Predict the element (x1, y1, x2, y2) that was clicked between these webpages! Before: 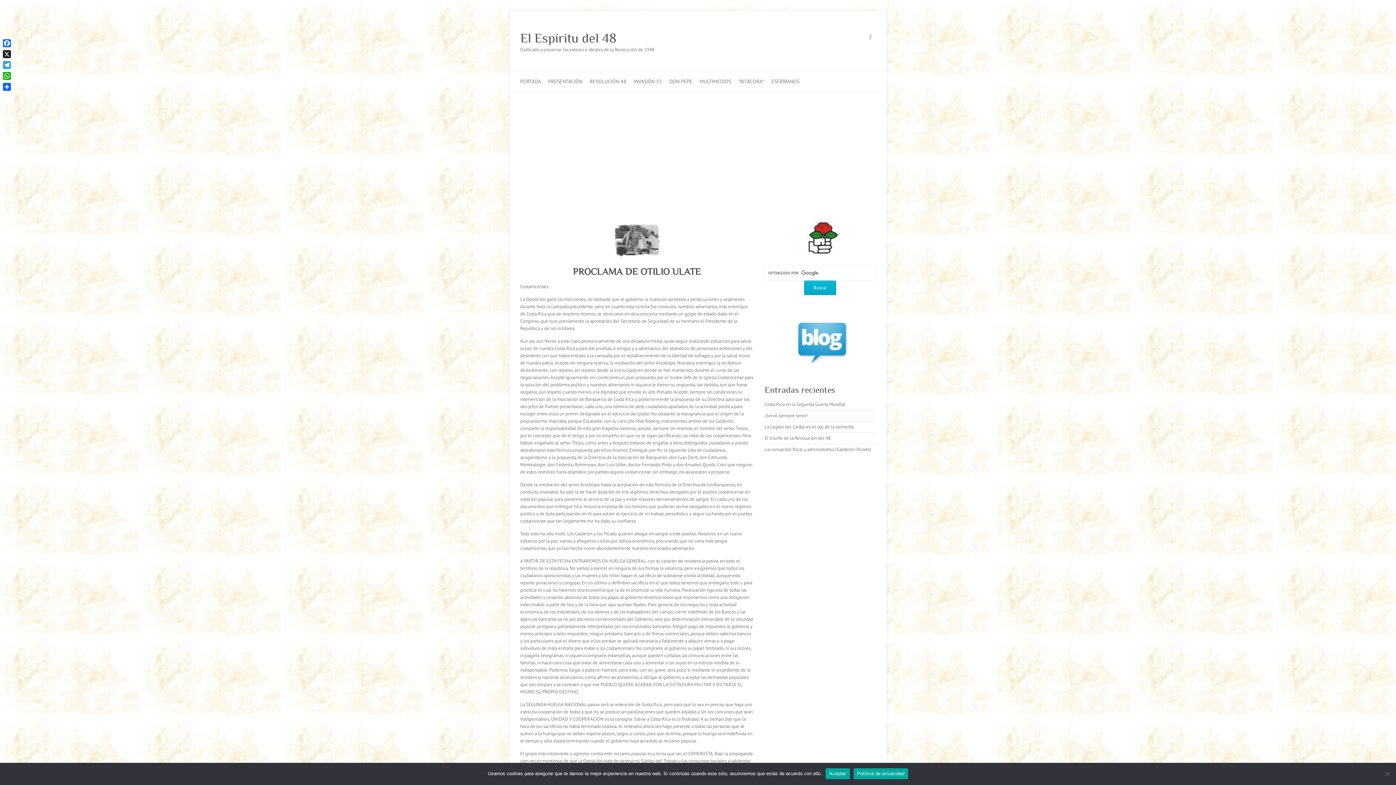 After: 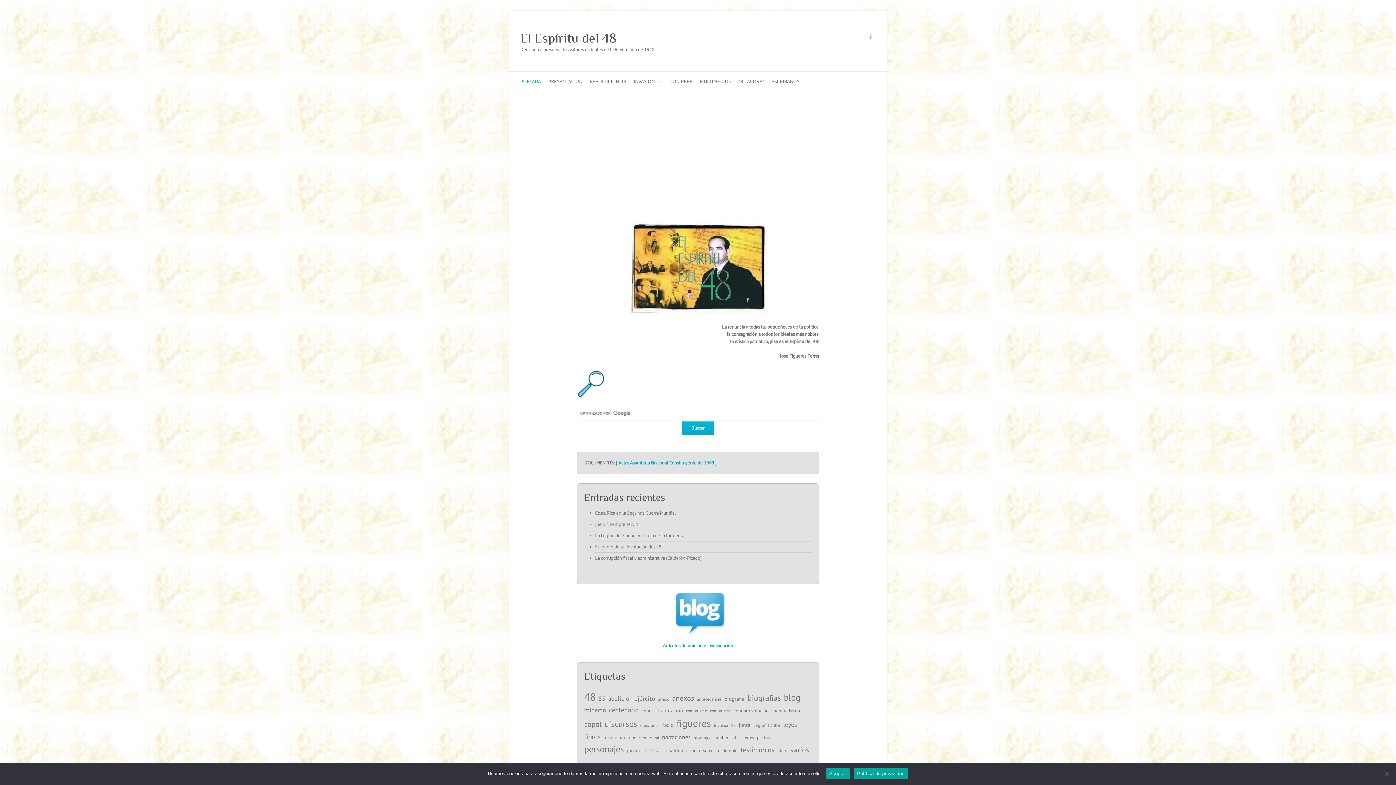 Action: label: El Espíritu del 48 bbox: (520, 29, 654, 46)